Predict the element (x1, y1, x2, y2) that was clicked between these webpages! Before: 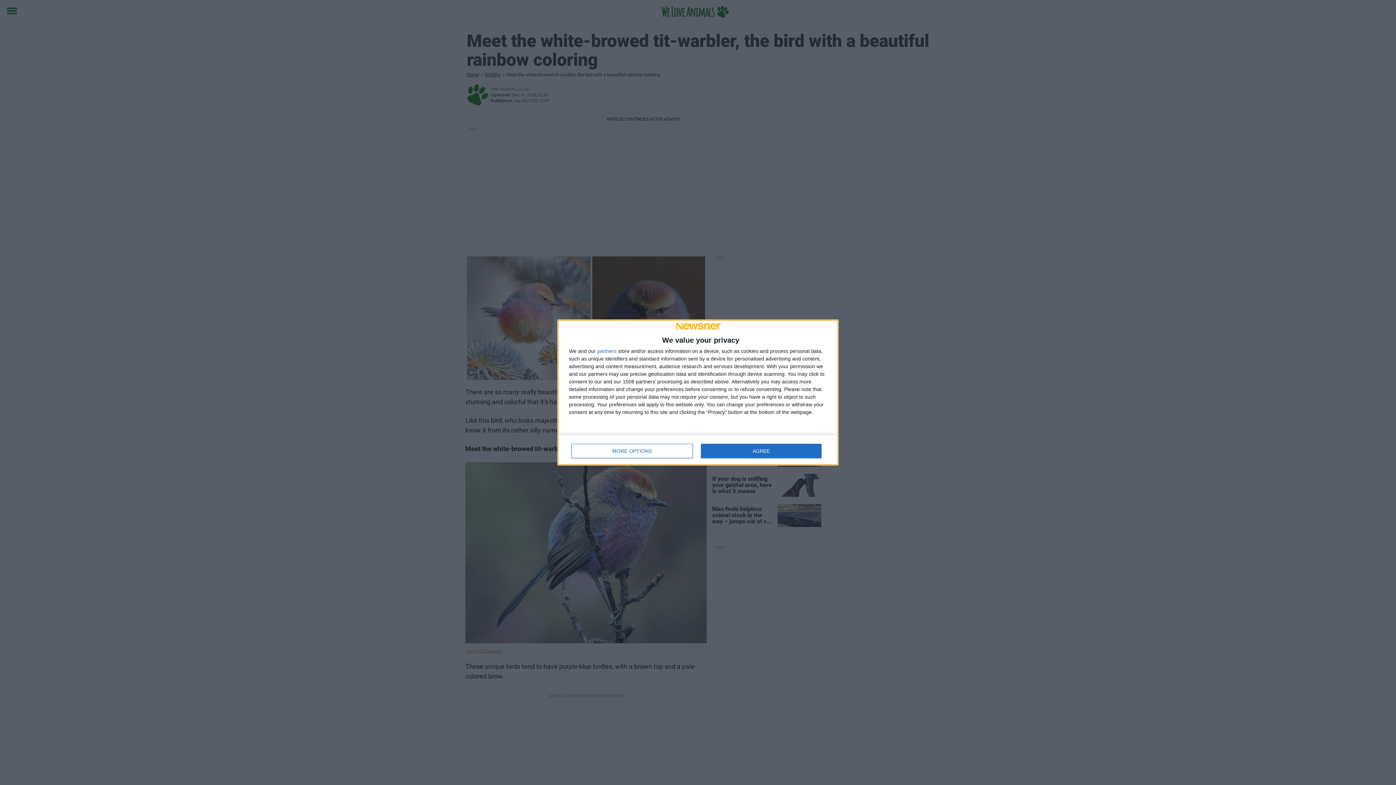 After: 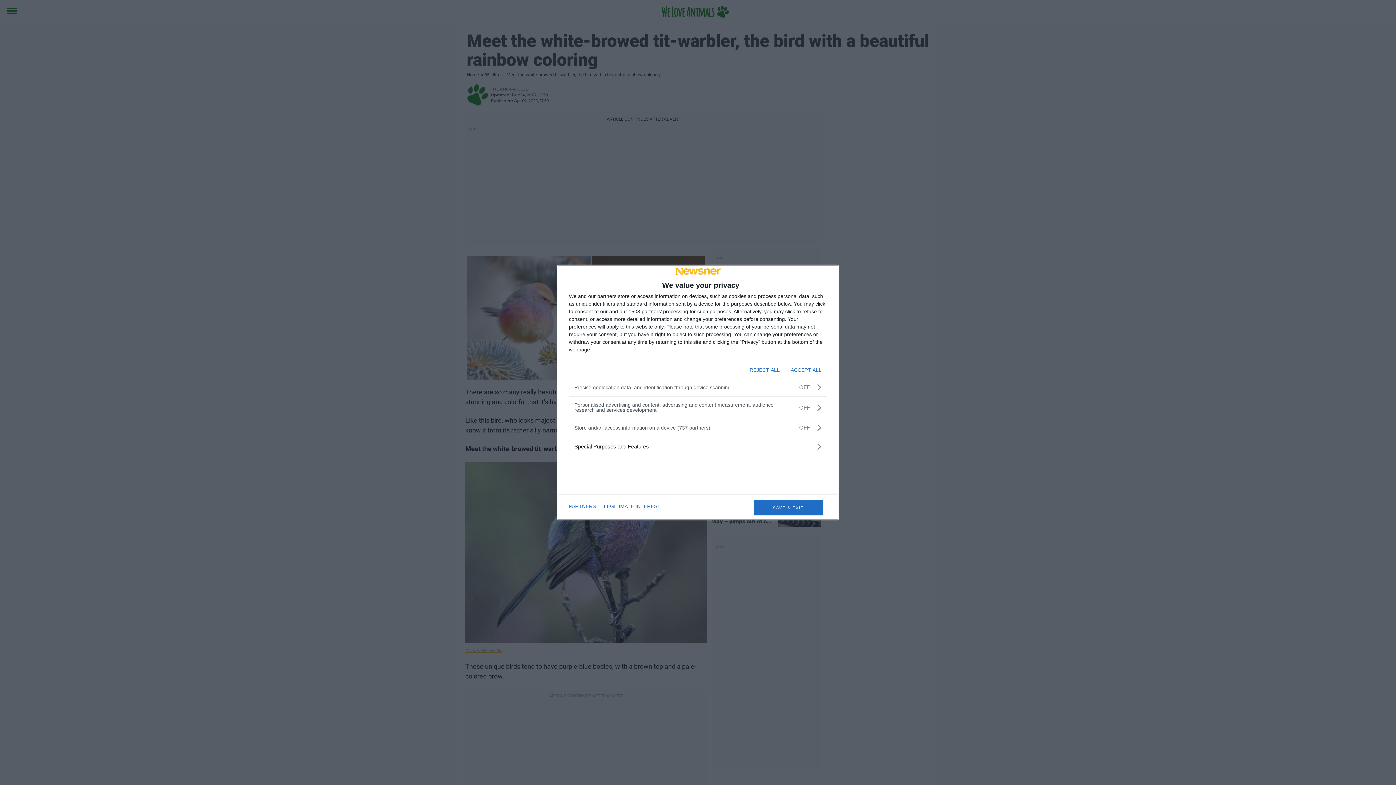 Action: bbox: (571, 444, 692, 458) label: MORE OPTIONS